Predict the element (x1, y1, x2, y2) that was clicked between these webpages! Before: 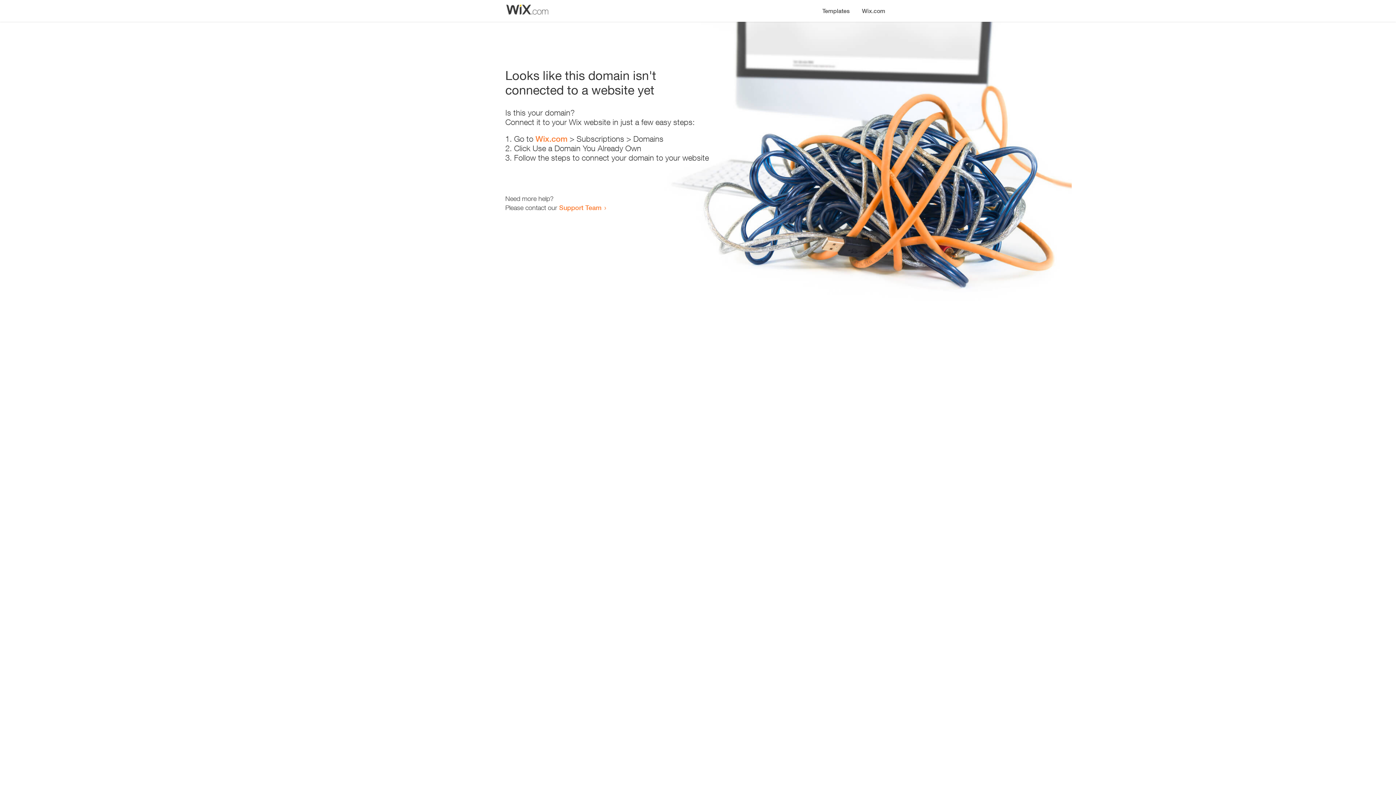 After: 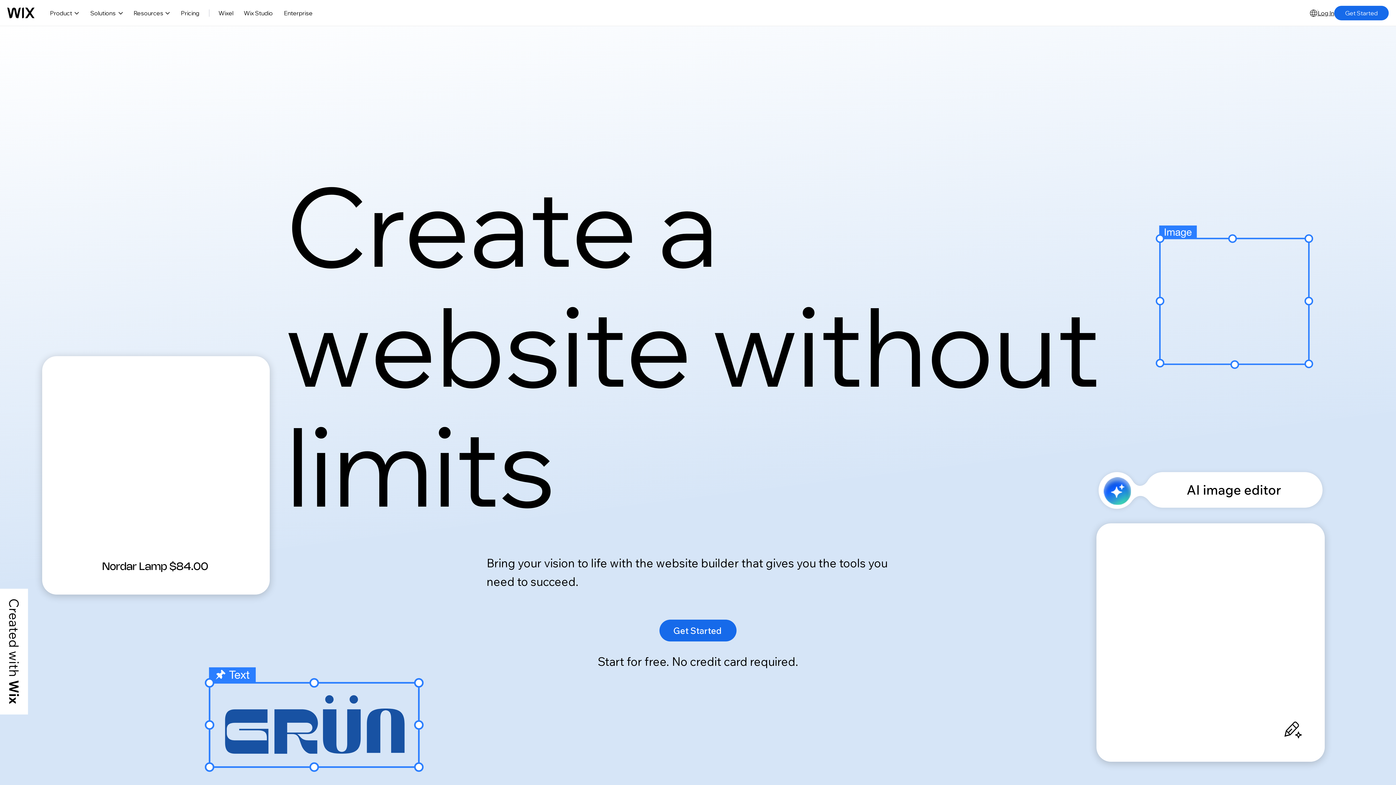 Action: bbox: (856, 0, 890, 14) label: Wix.com